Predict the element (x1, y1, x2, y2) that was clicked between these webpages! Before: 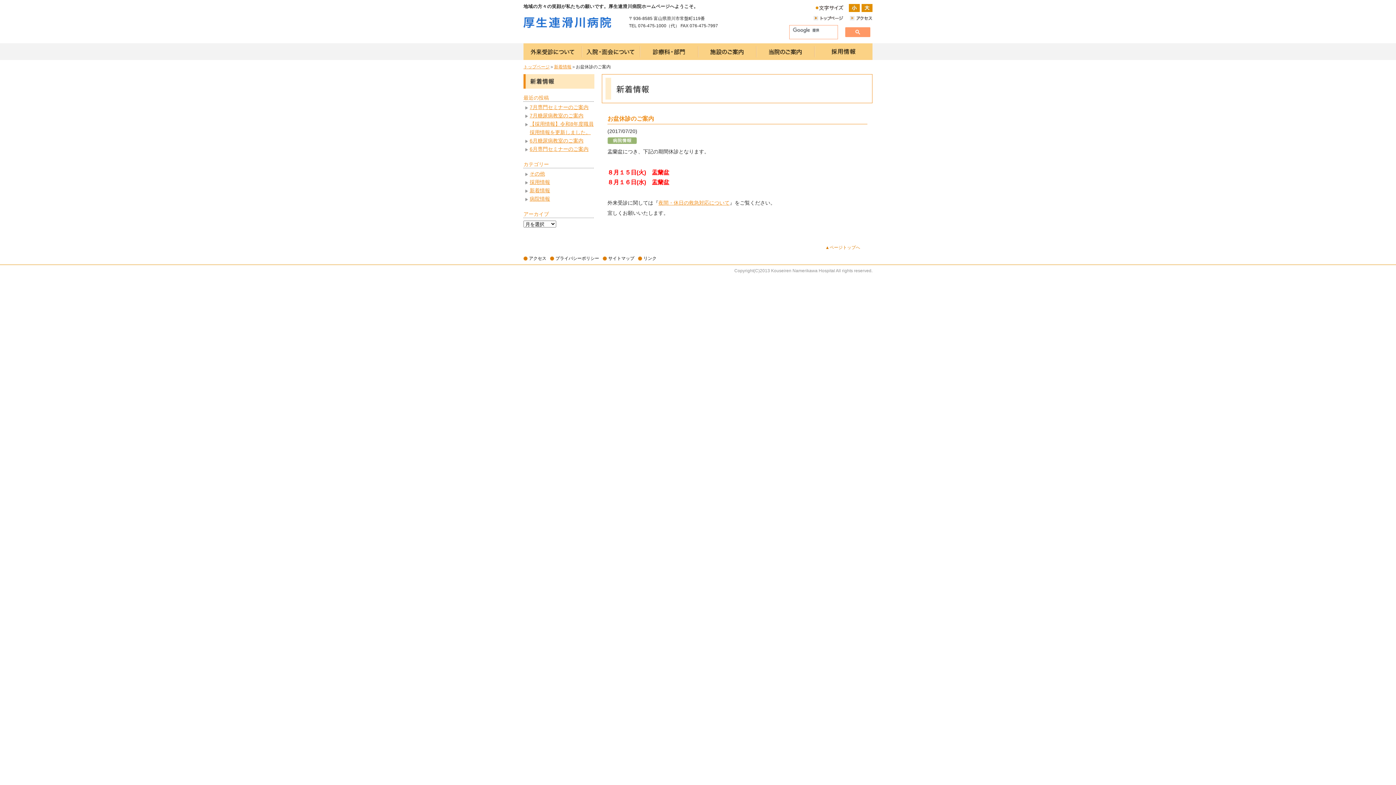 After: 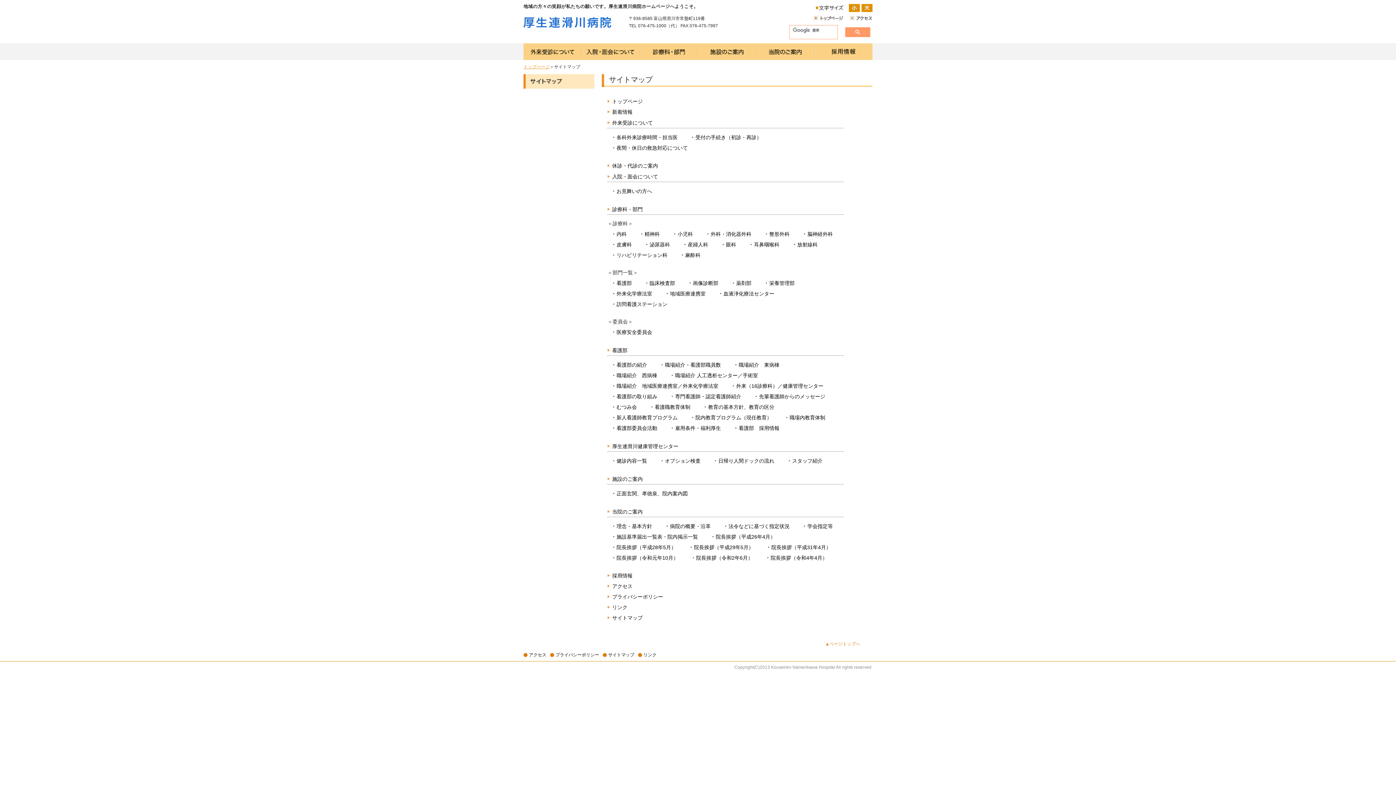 Action: bbox: (602, 256, 634, 261) label: サイトマップ